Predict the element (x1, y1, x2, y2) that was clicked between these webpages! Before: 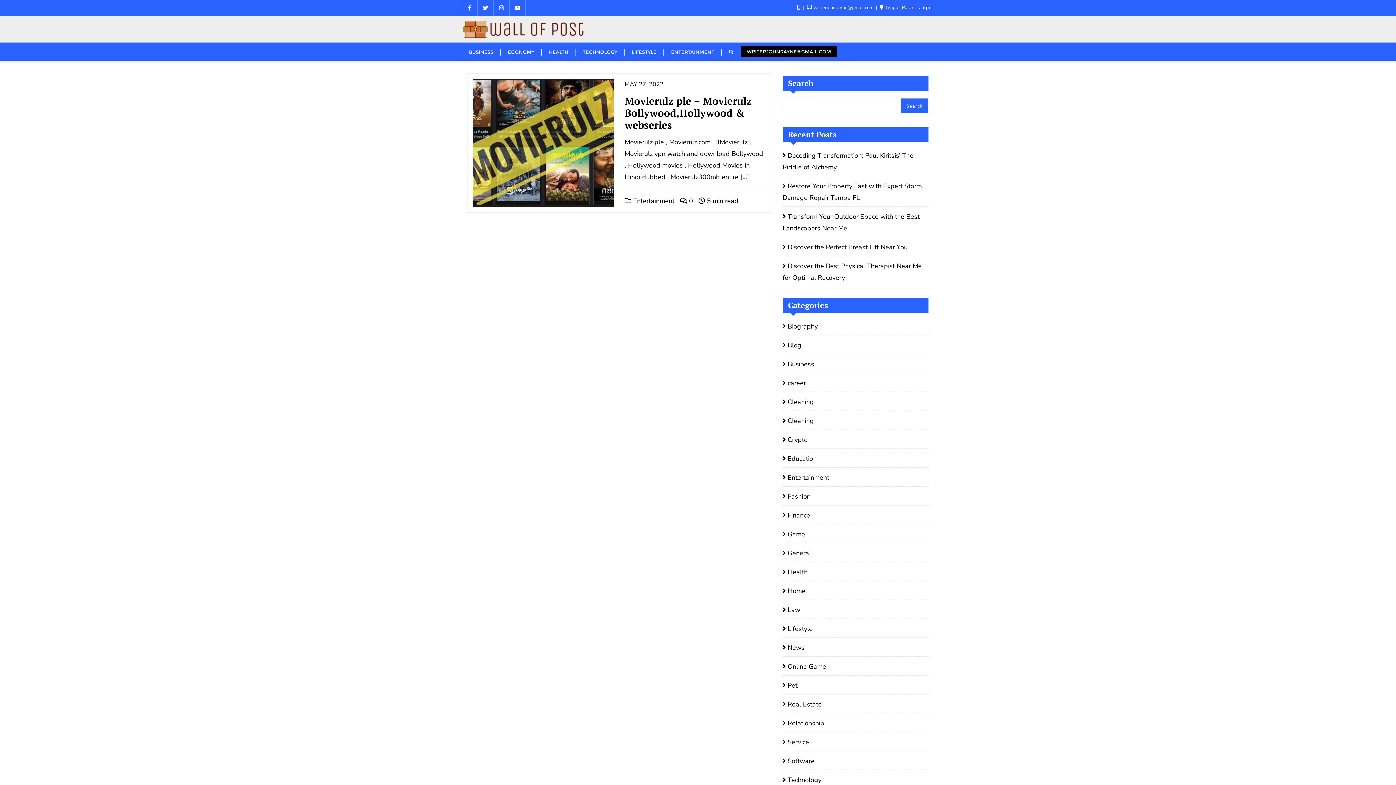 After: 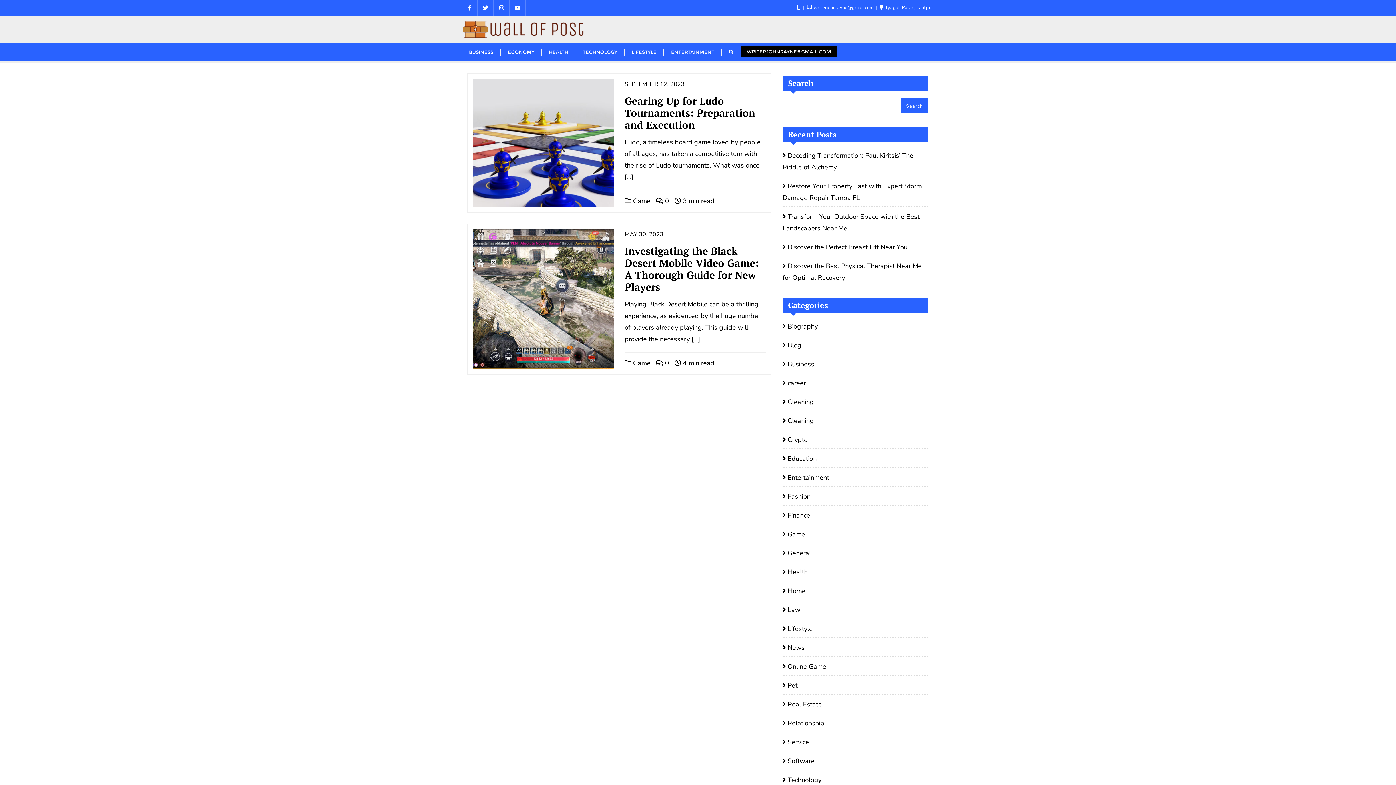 Action: label: Game bbox: (782, 528, 805, 540)